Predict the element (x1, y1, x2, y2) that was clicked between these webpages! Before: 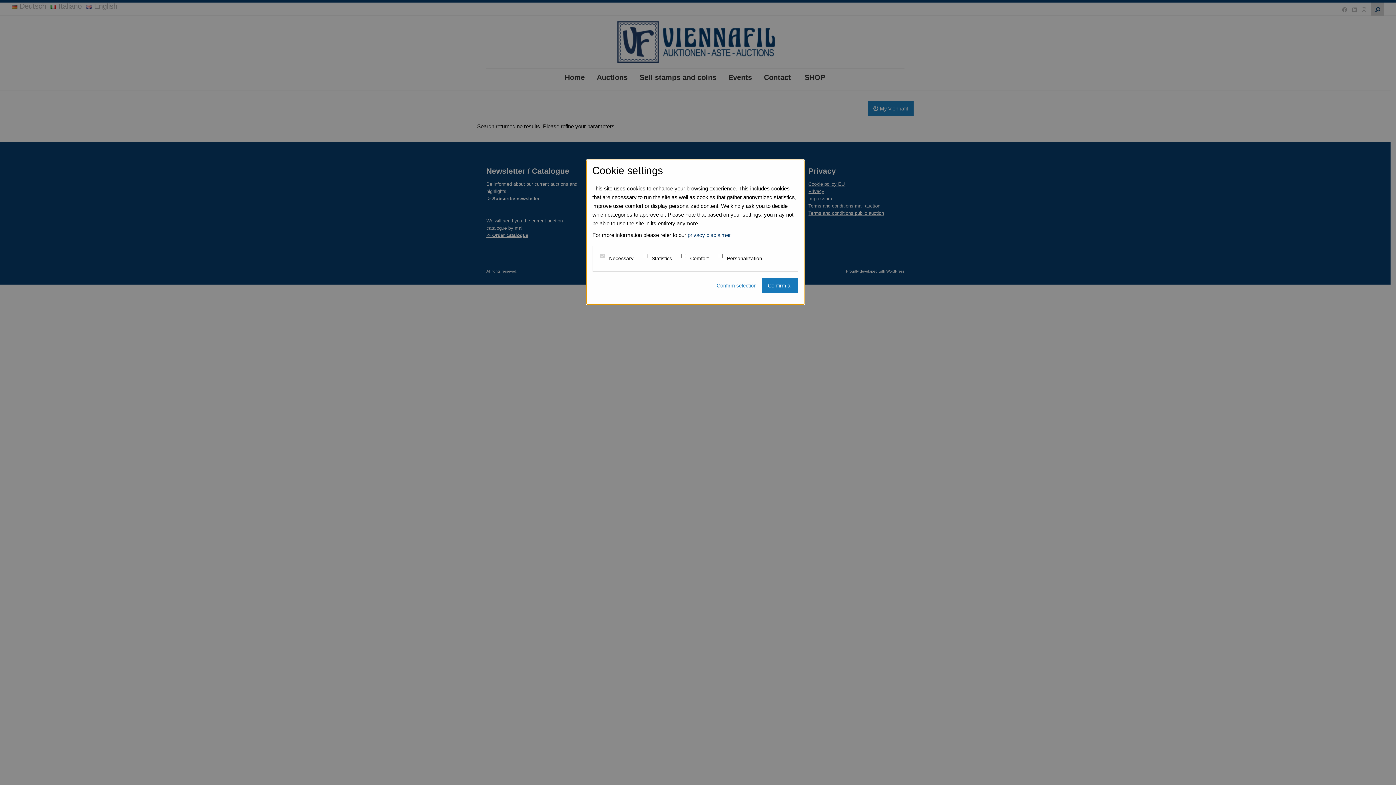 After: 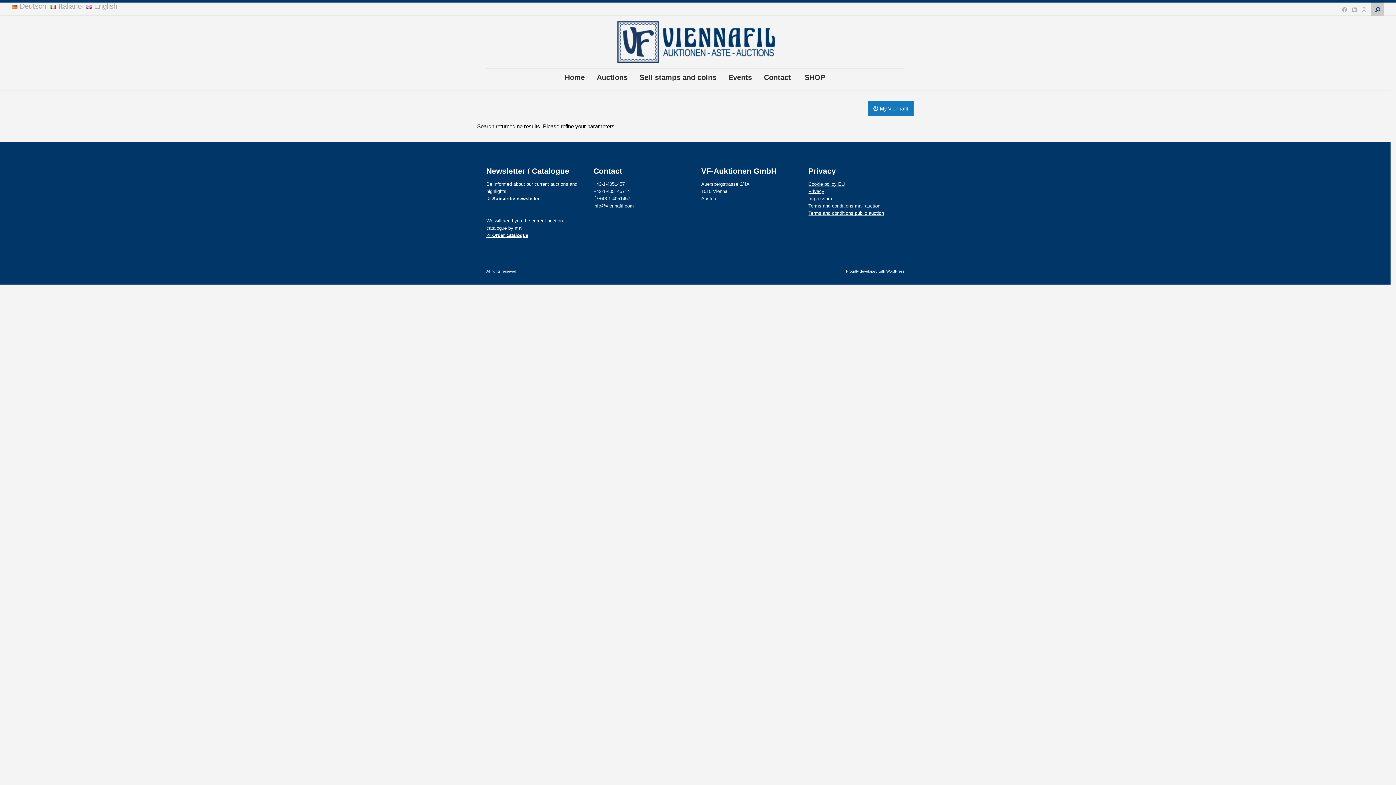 Action: bbox: (762, 278, 798, 293) label: Confirm all